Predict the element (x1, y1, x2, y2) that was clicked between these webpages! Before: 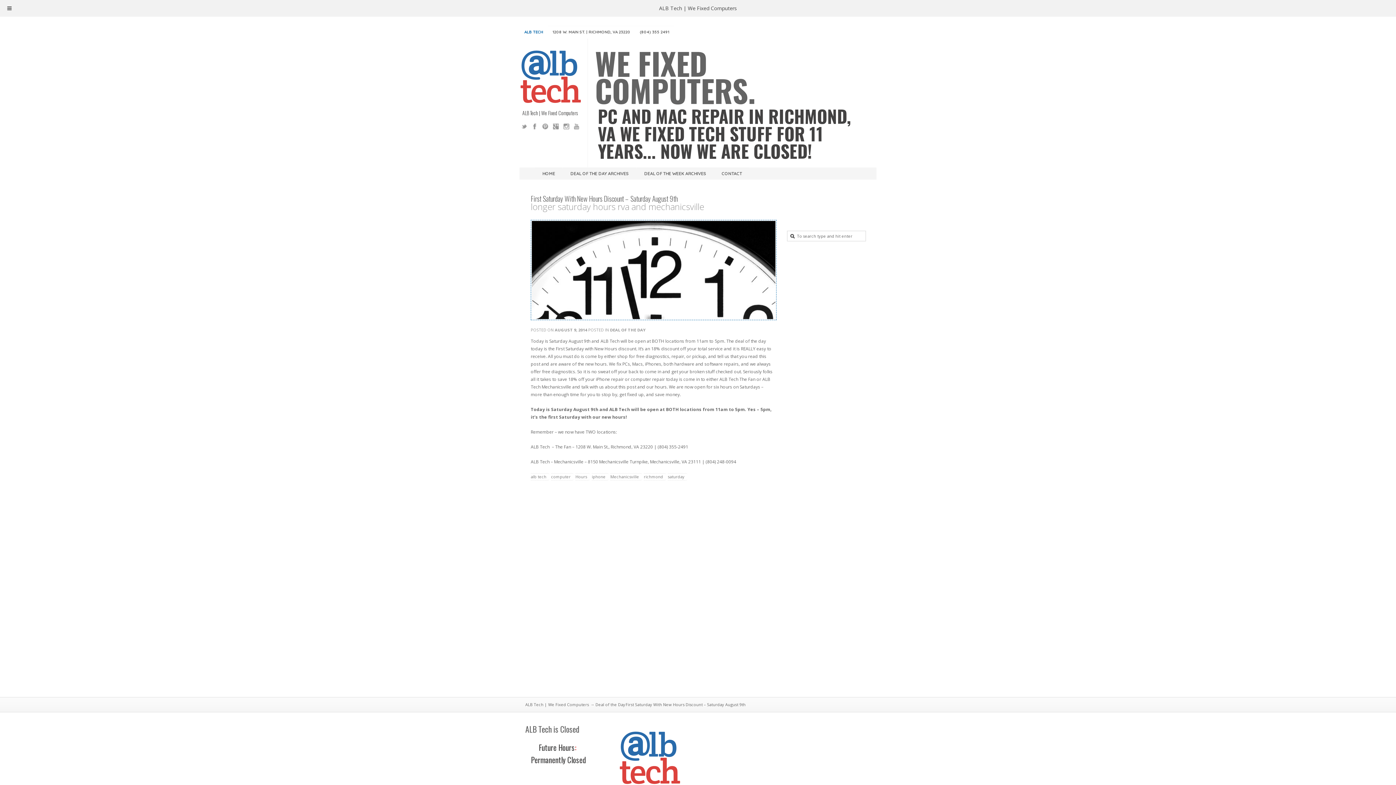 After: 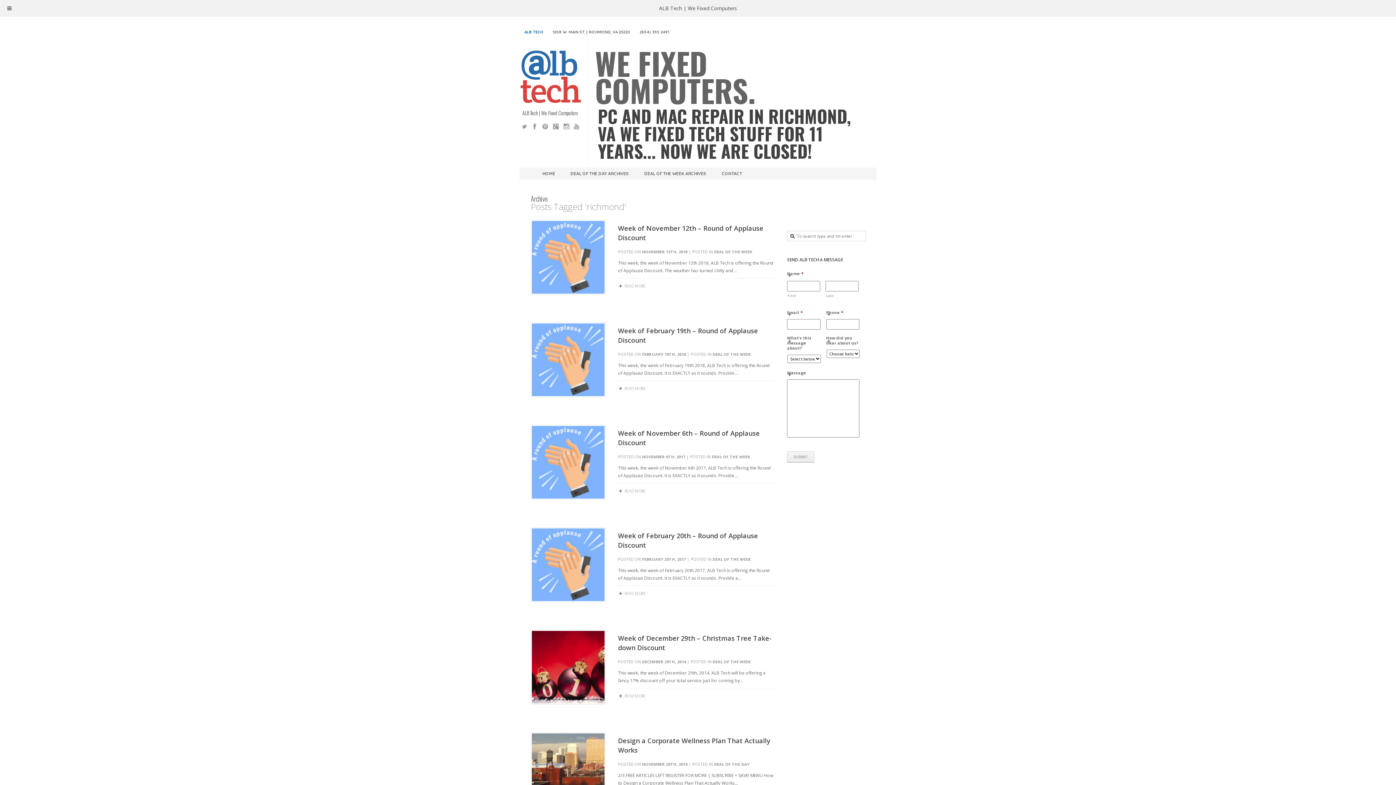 Action: bbox: (644, 473, 666, 480) label: richmond